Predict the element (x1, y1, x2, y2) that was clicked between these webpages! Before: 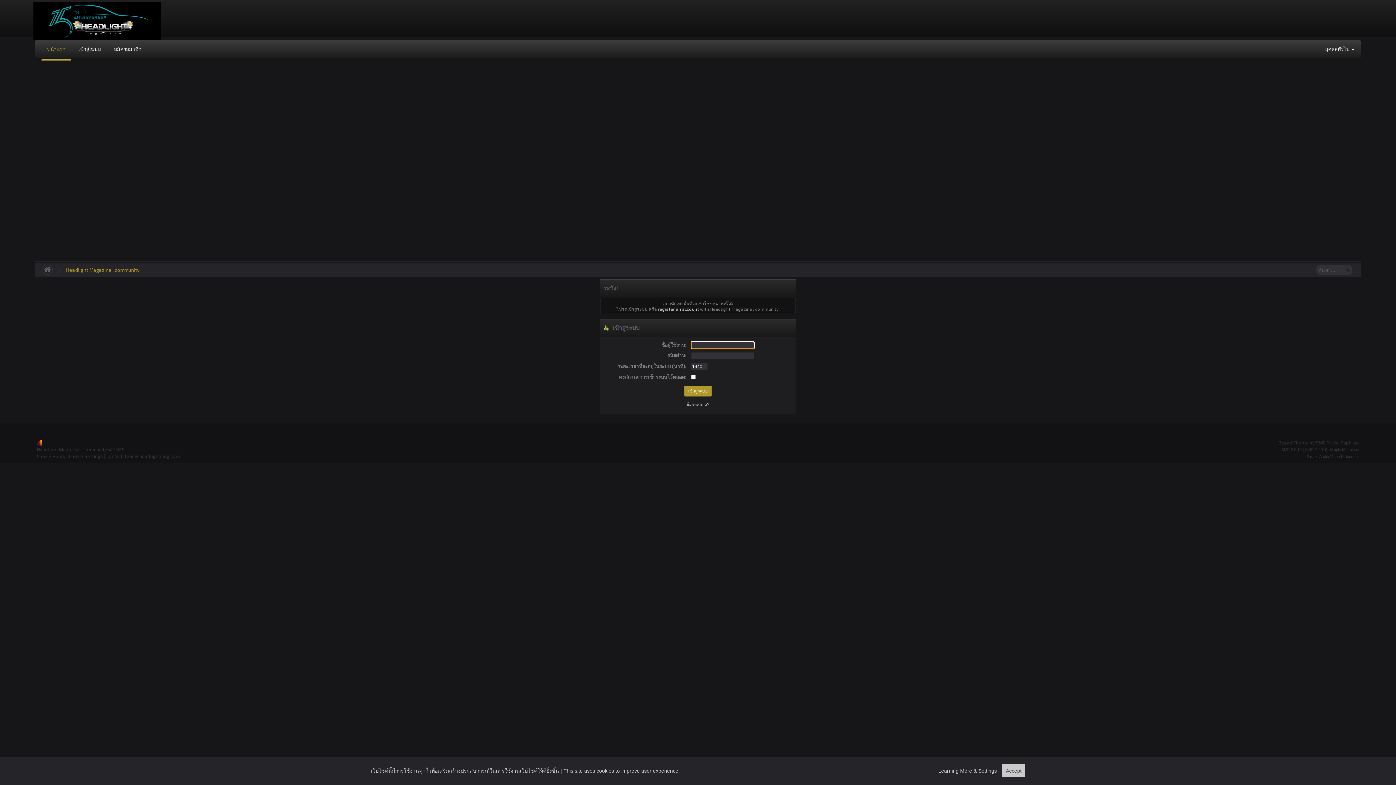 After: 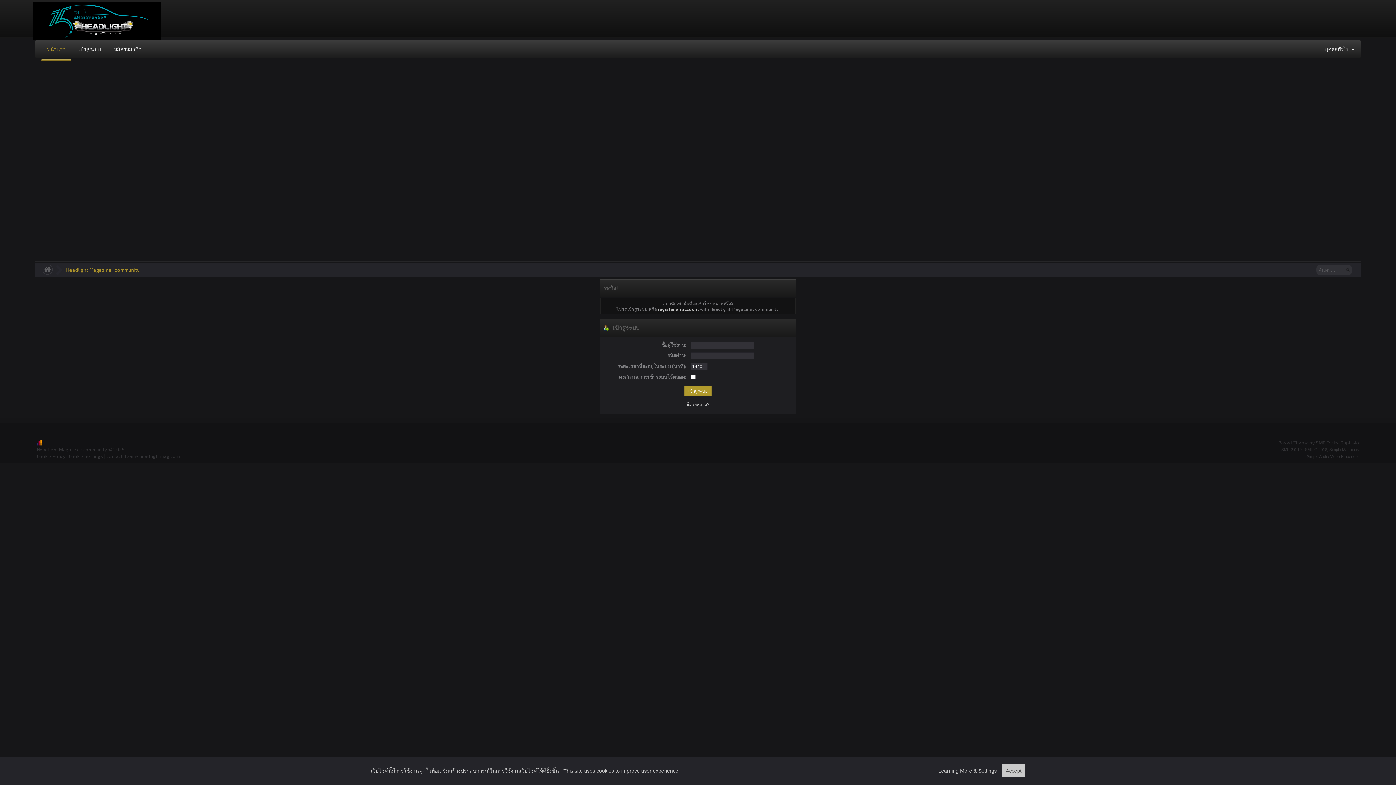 Action: bbox: (36, 439, 41, 445)